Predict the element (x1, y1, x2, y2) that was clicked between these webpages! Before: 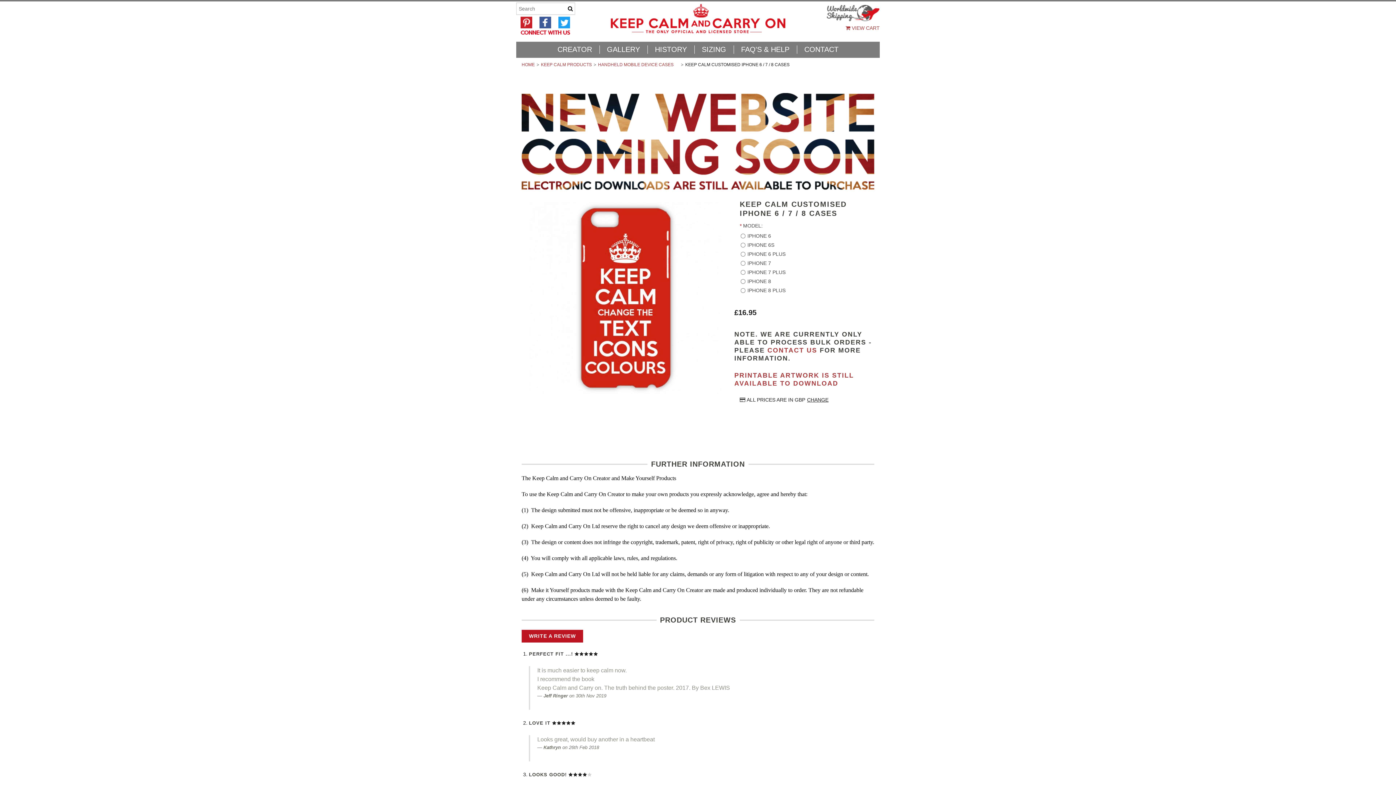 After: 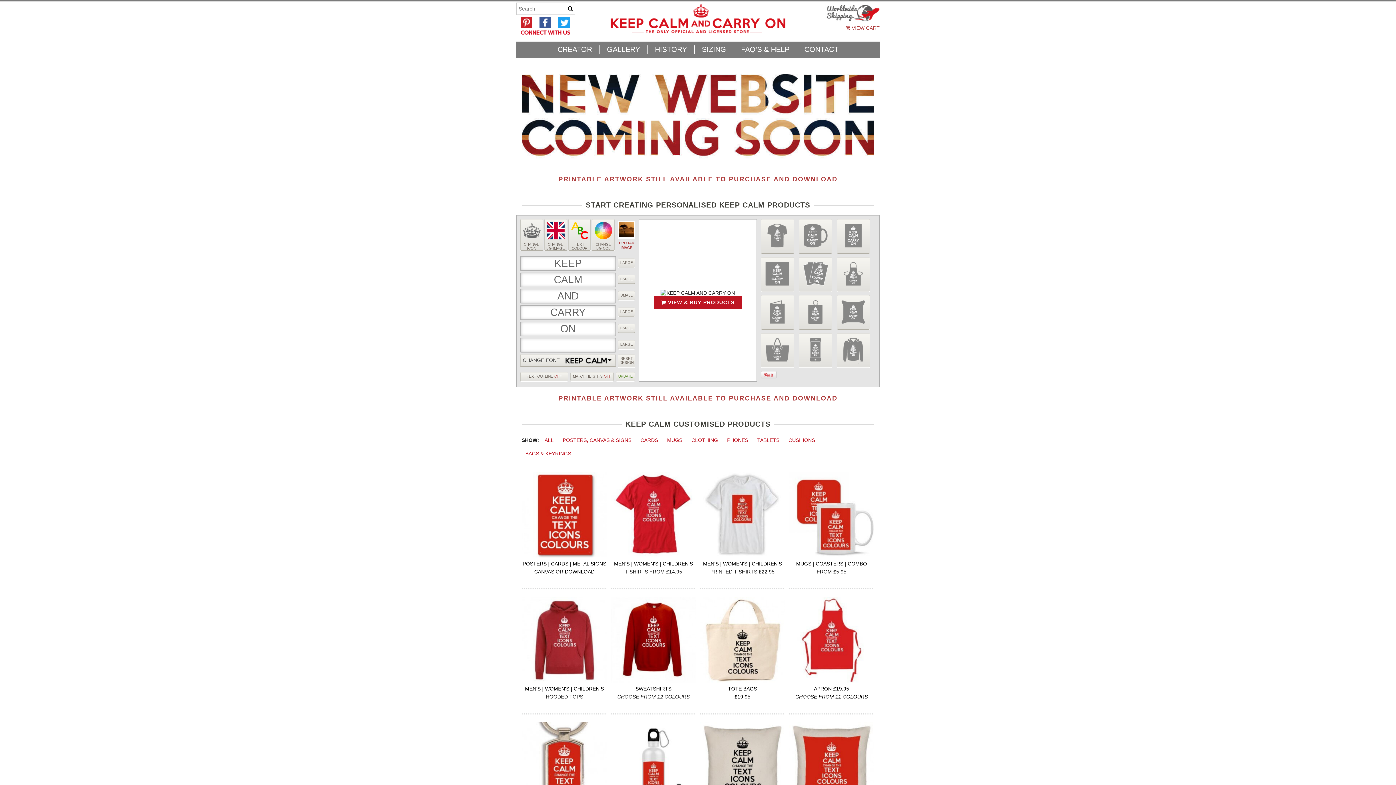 Action: label: HOME bbox: (521, 62, 534, 67)